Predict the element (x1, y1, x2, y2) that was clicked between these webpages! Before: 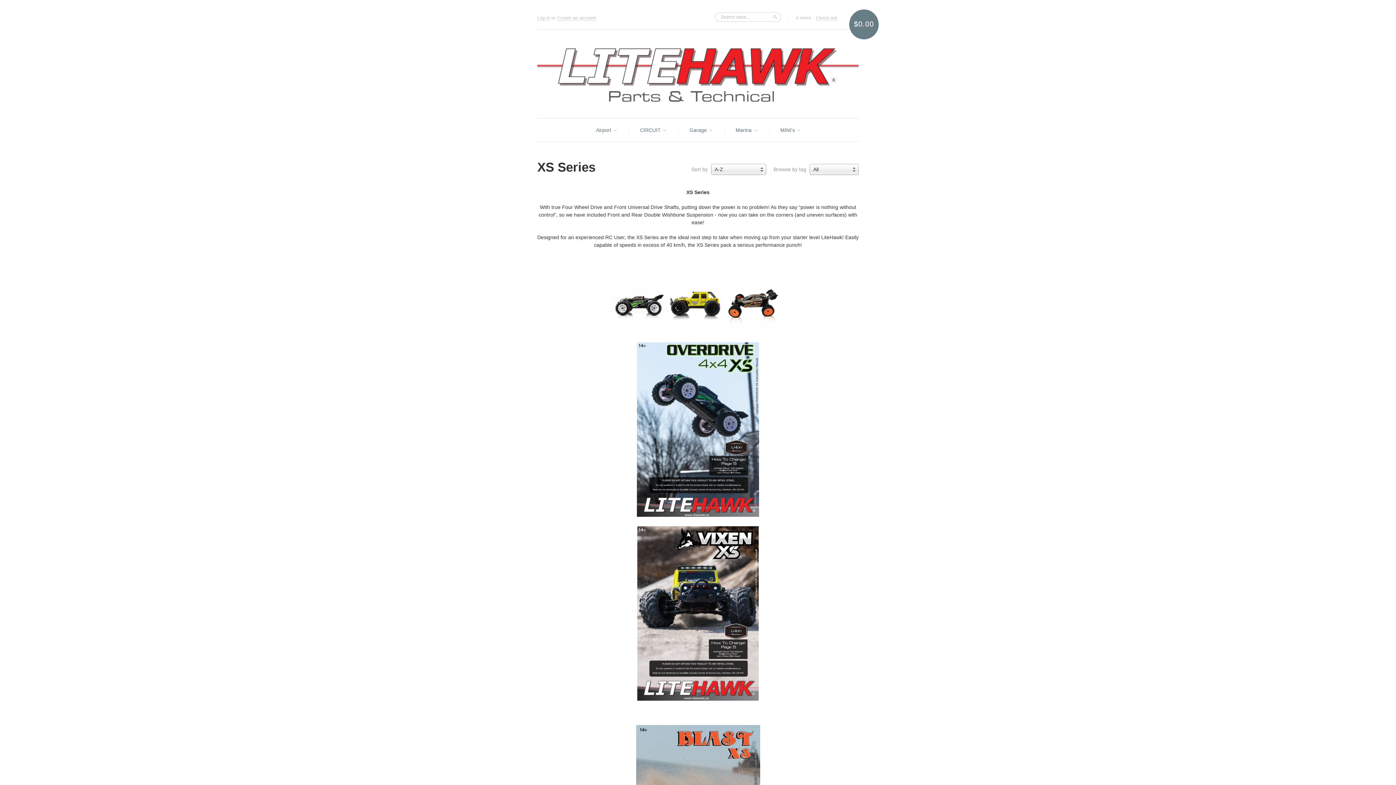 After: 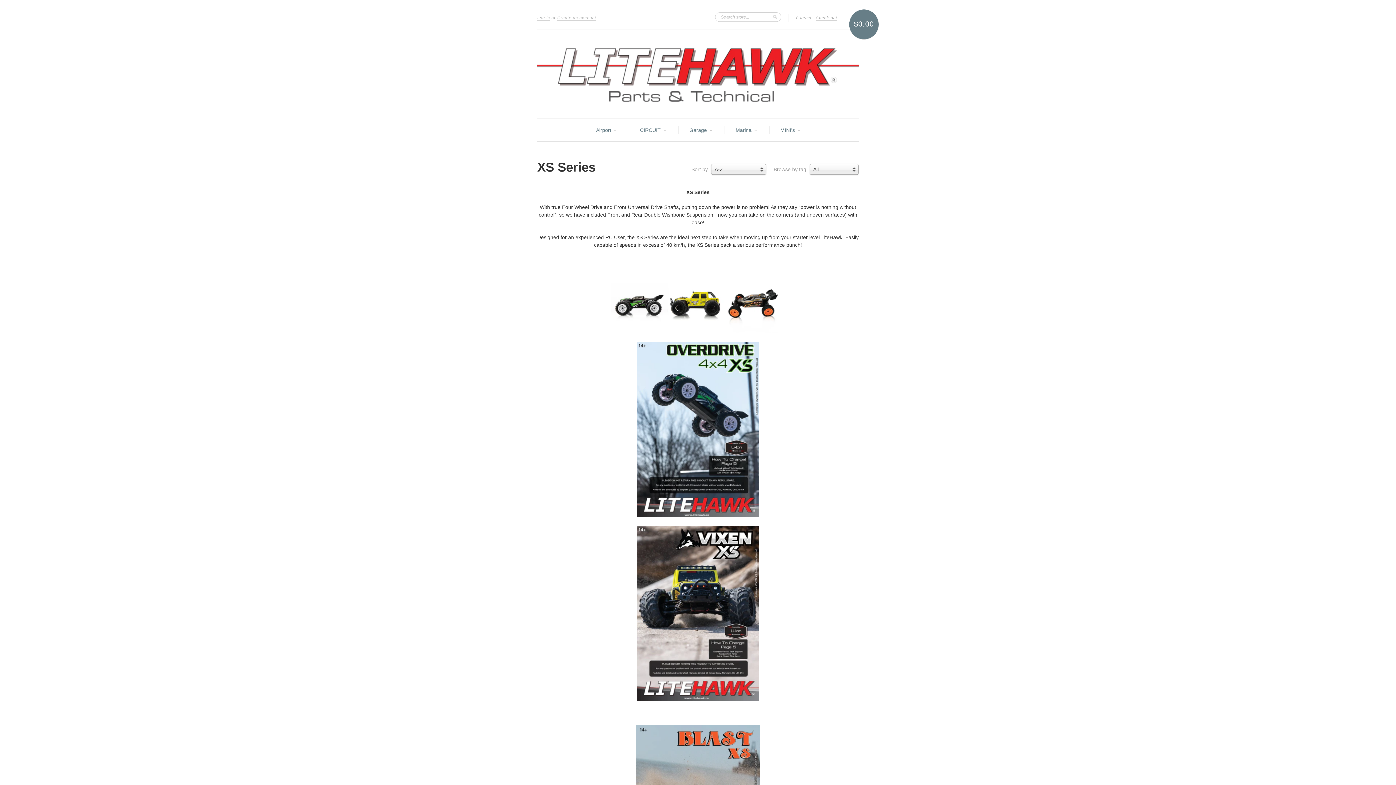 Action: bbox: (637, 696, 758, 702)